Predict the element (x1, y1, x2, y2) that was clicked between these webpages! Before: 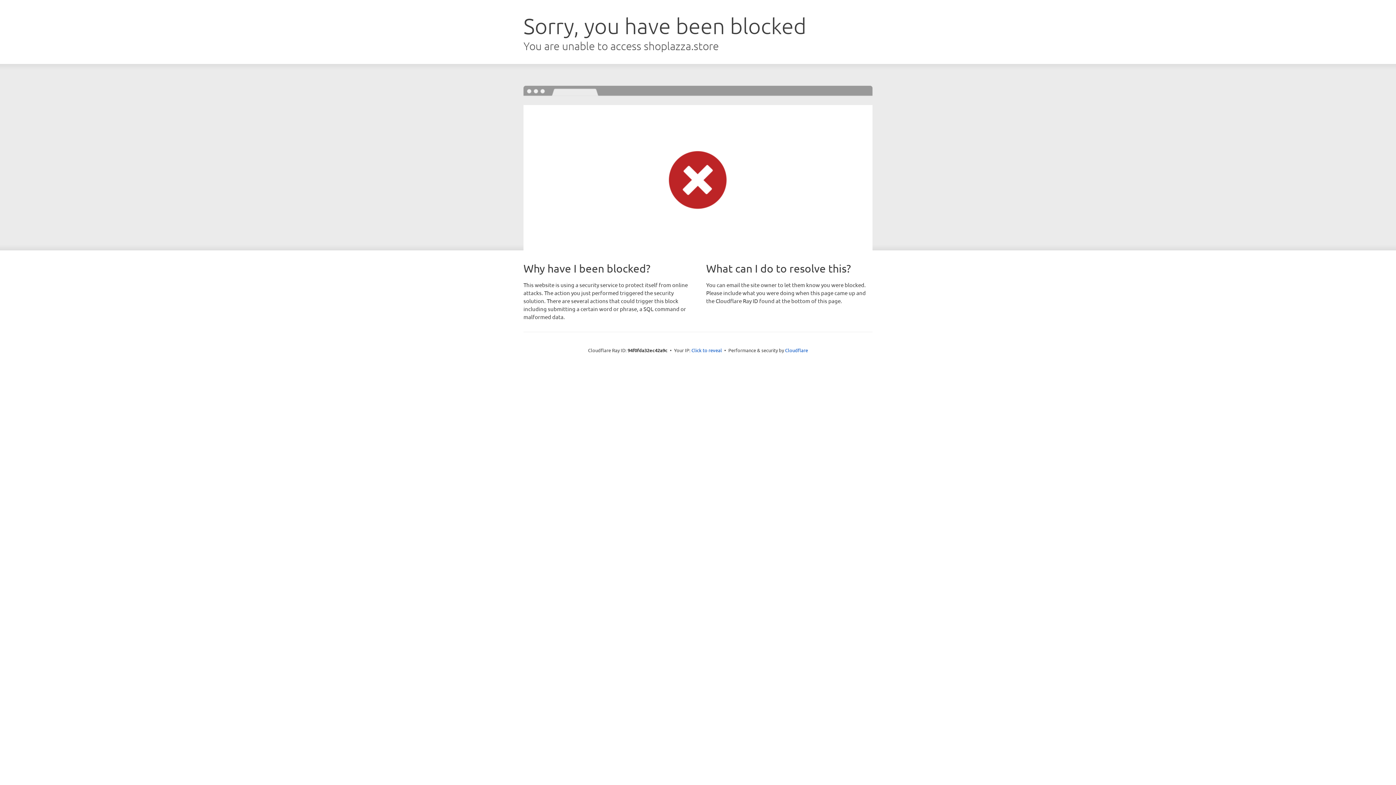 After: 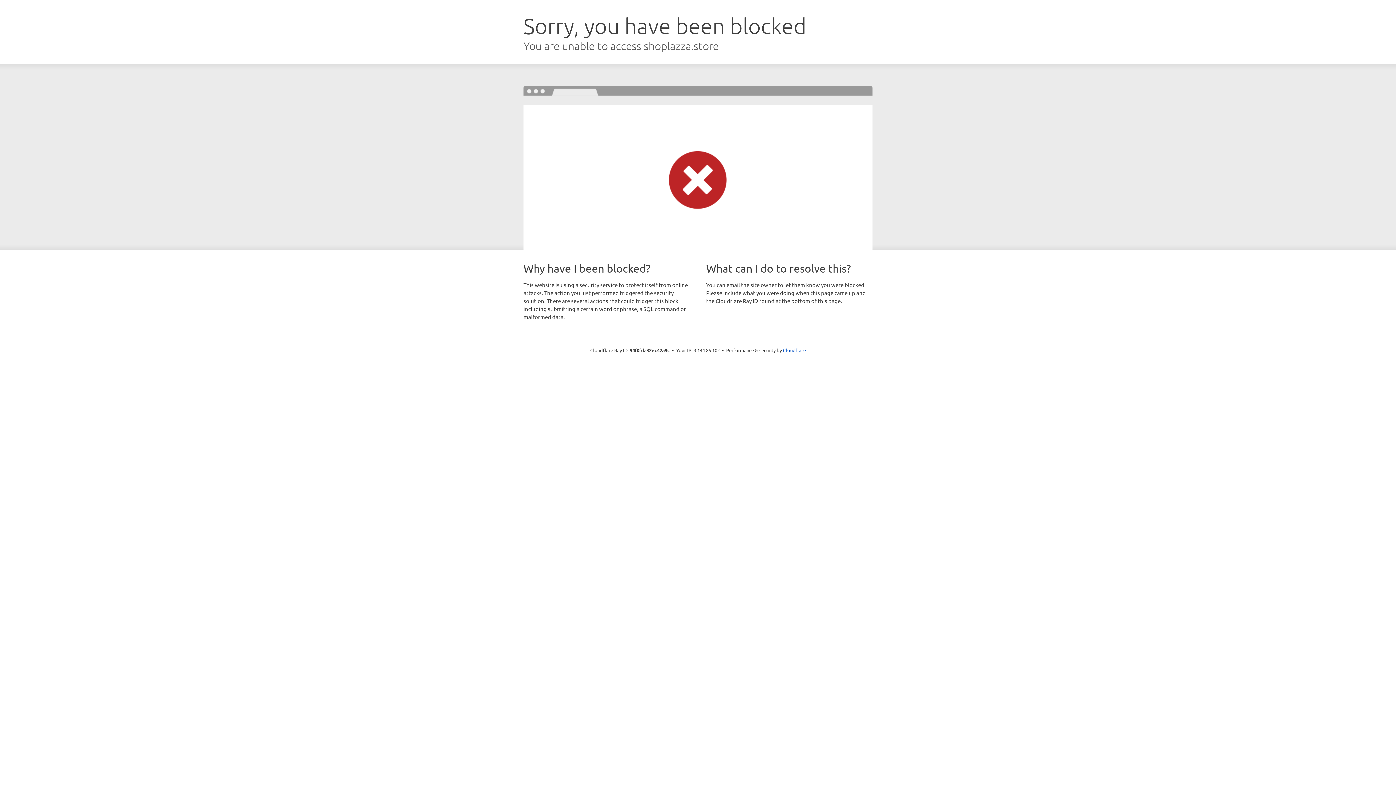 Action: label: Click to reveal bbox: (691, 346, 722, 353)